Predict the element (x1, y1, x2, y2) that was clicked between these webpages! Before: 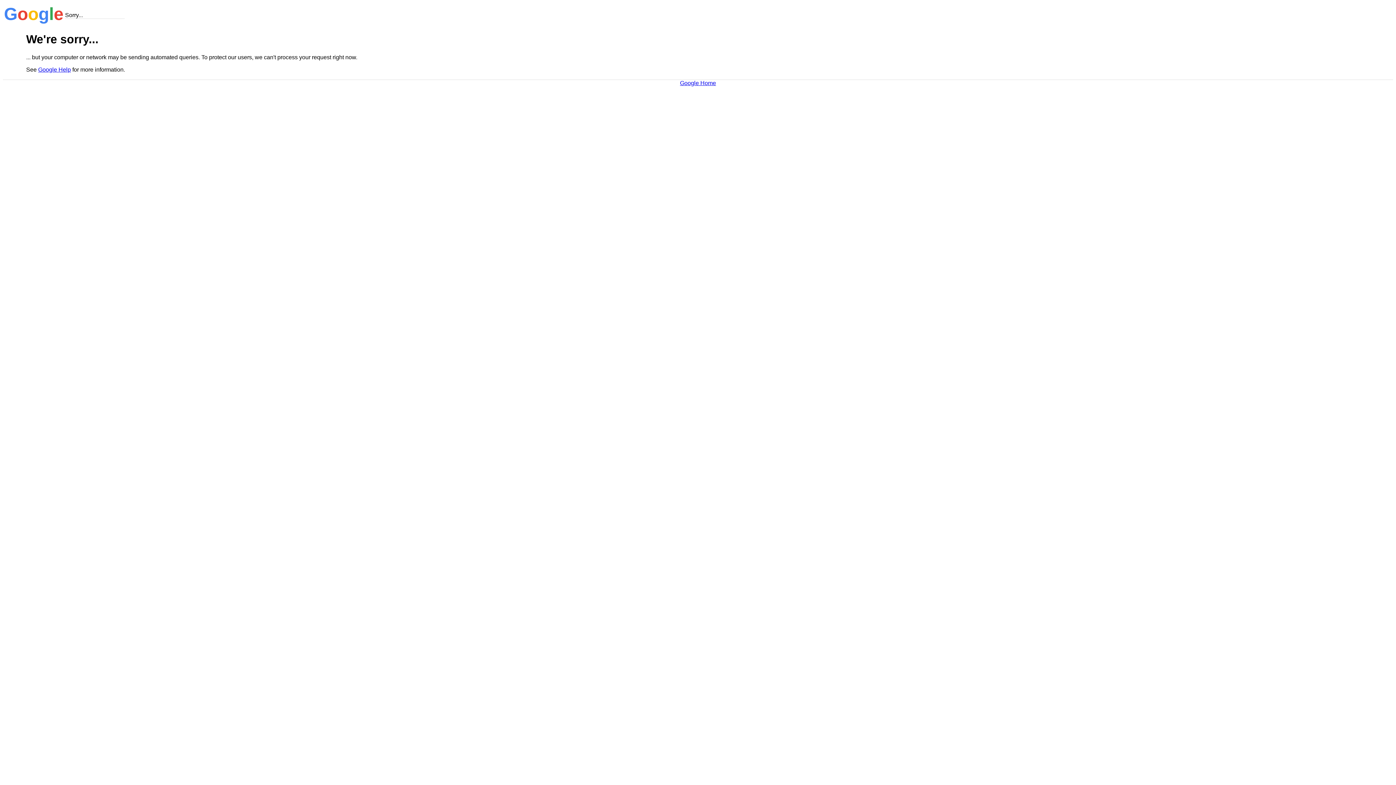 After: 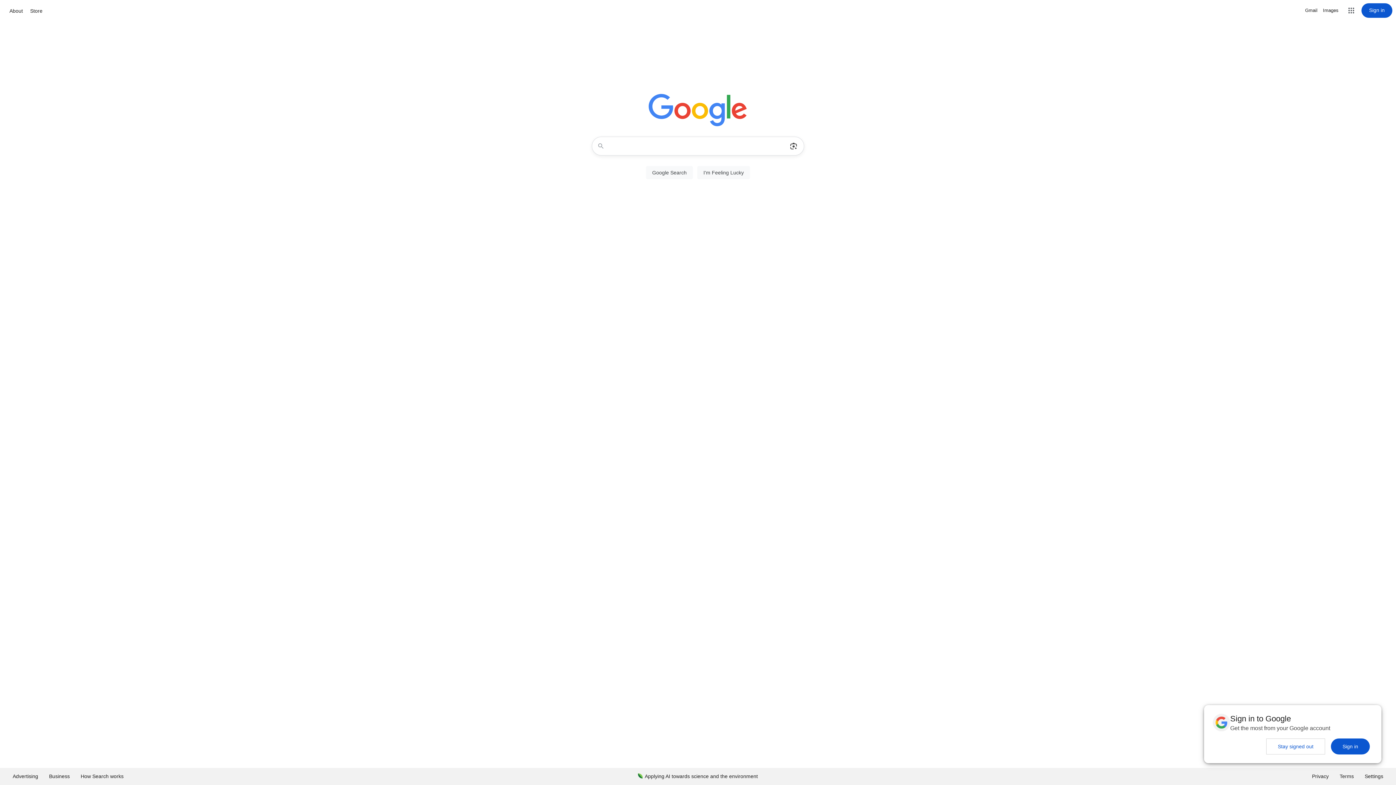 Action: bbox: (680, 79, 716, 86) label: Google Home